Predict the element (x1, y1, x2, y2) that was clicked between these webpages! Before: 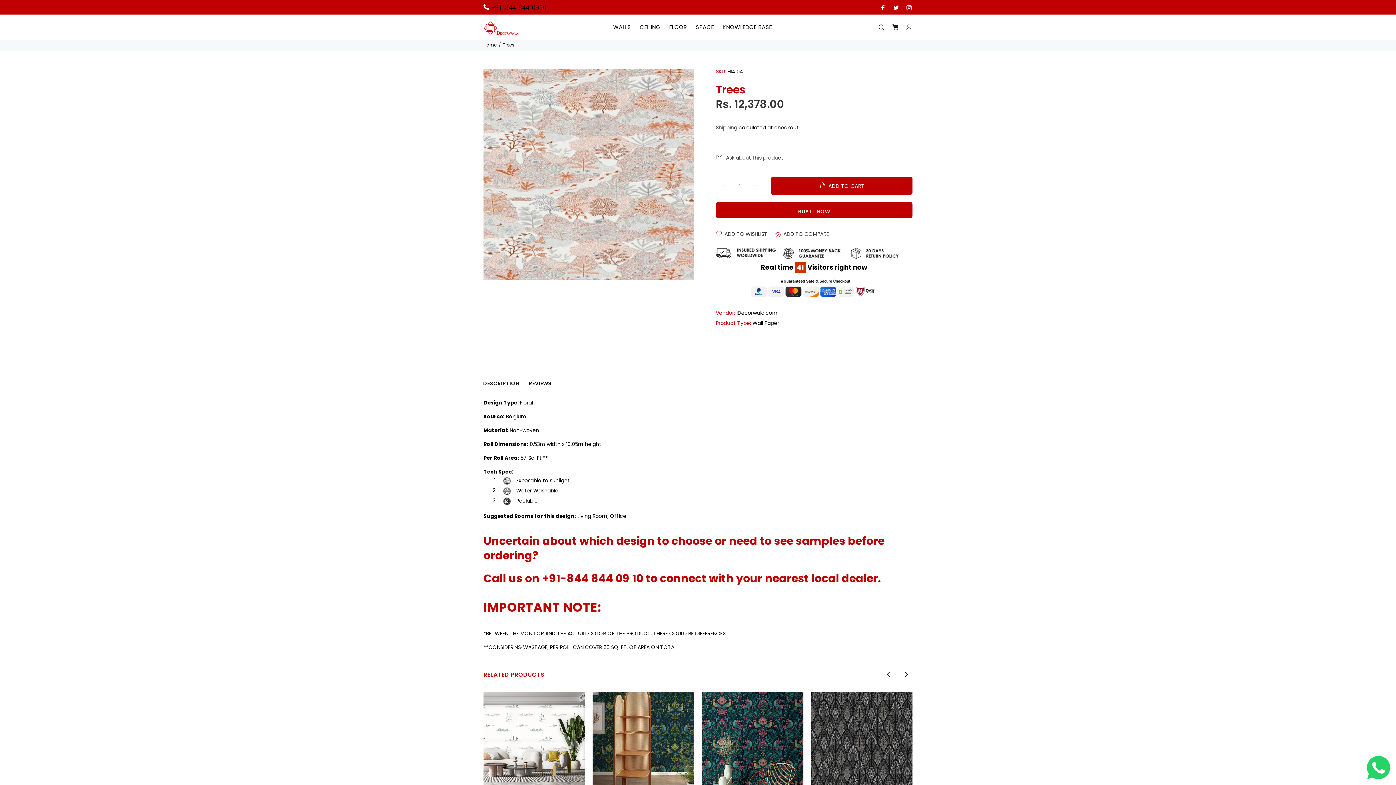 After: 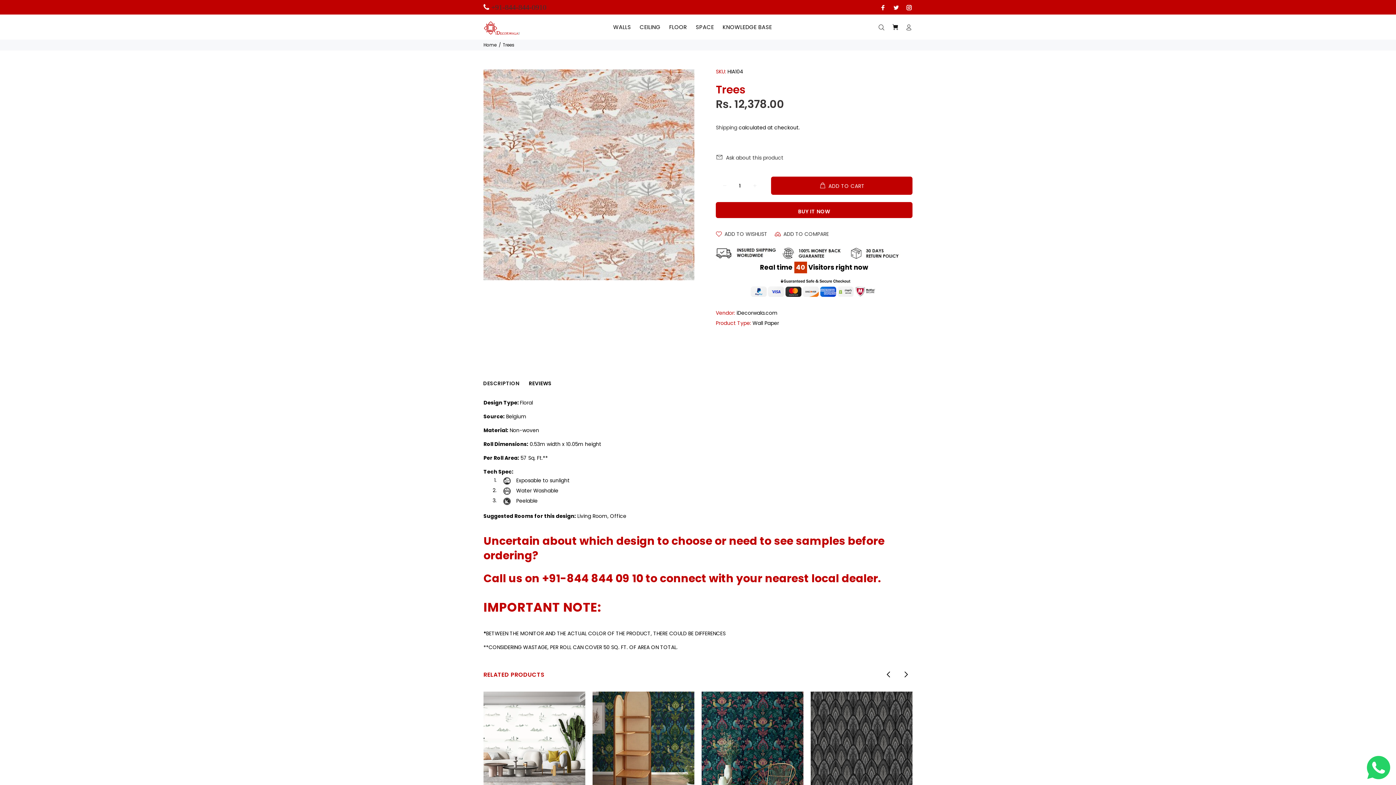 Action: label: +91-844-844-0910 bbox: (491, 3, 546, 10)